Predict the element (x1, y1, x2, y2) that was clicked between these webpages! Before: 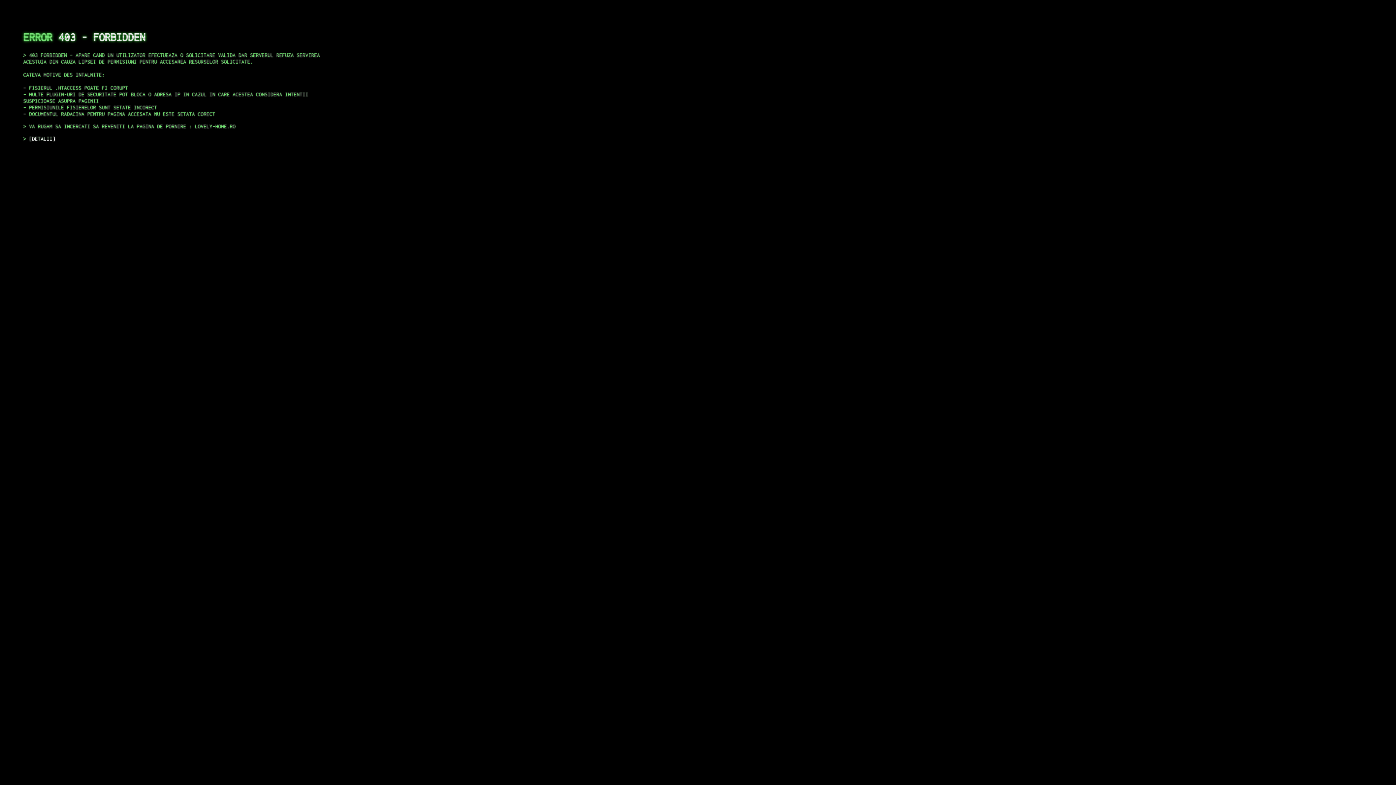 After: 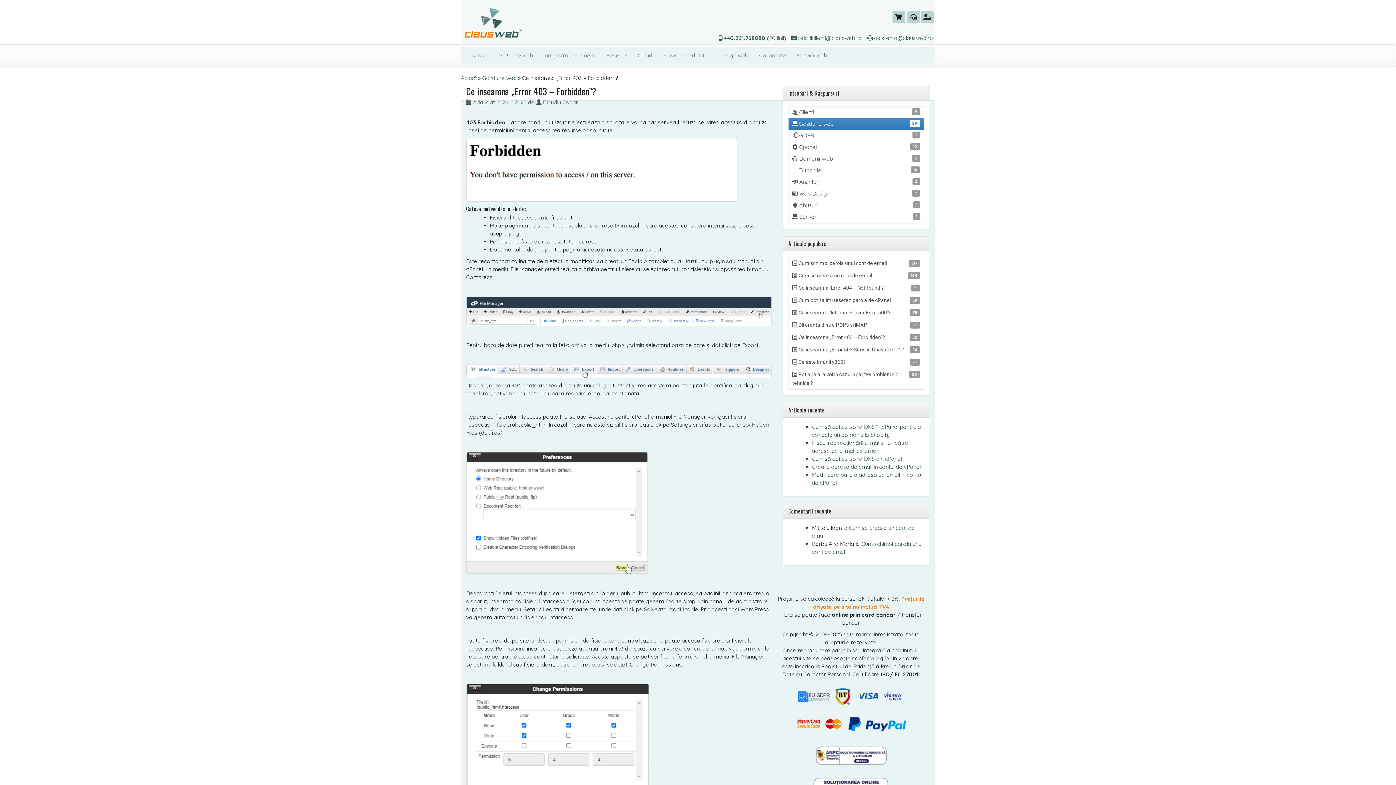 Action: label: DETALII bbox: (29, 135, 55, 141)